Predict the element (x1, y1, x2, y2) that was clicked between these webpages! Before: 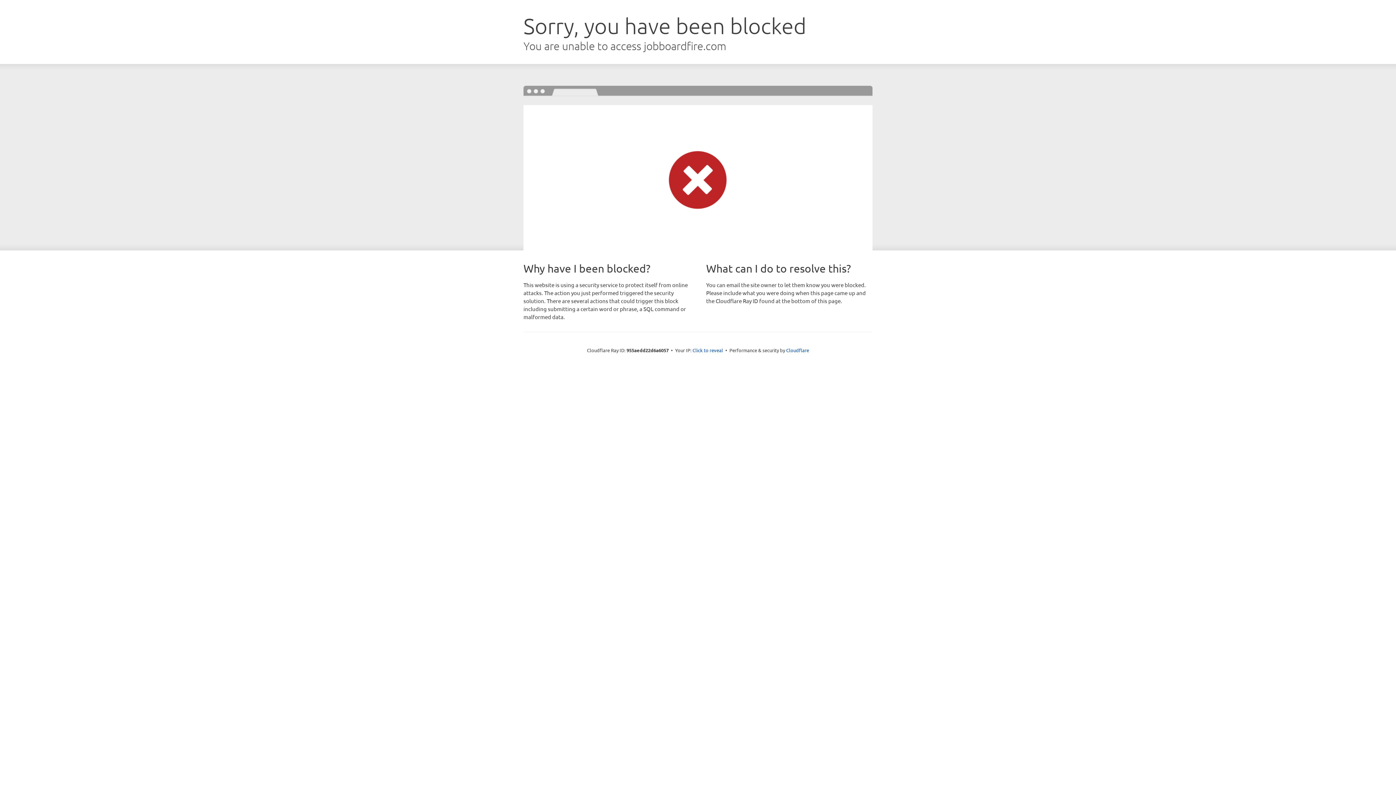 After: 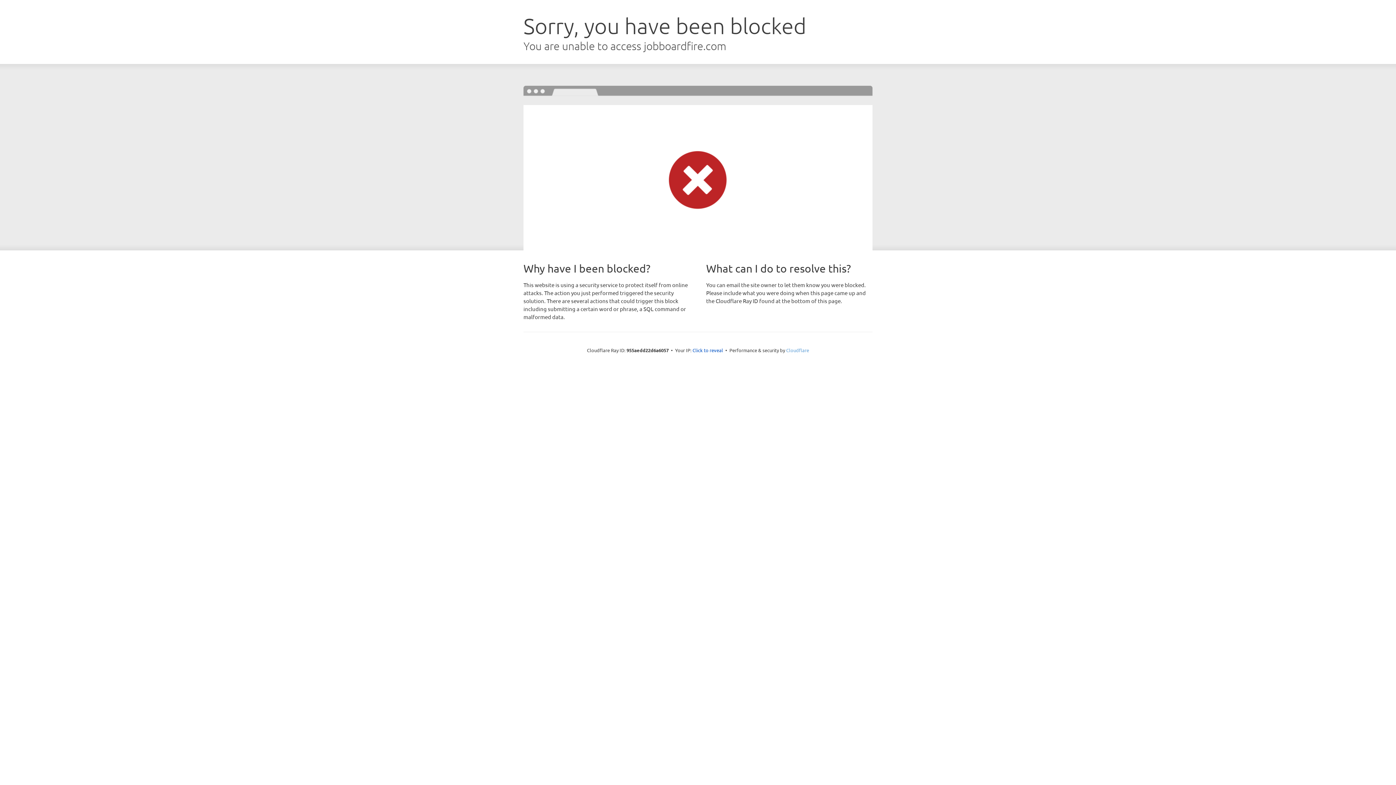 Action: bbox: (786, 347, 809, 353) label: Cloudflare